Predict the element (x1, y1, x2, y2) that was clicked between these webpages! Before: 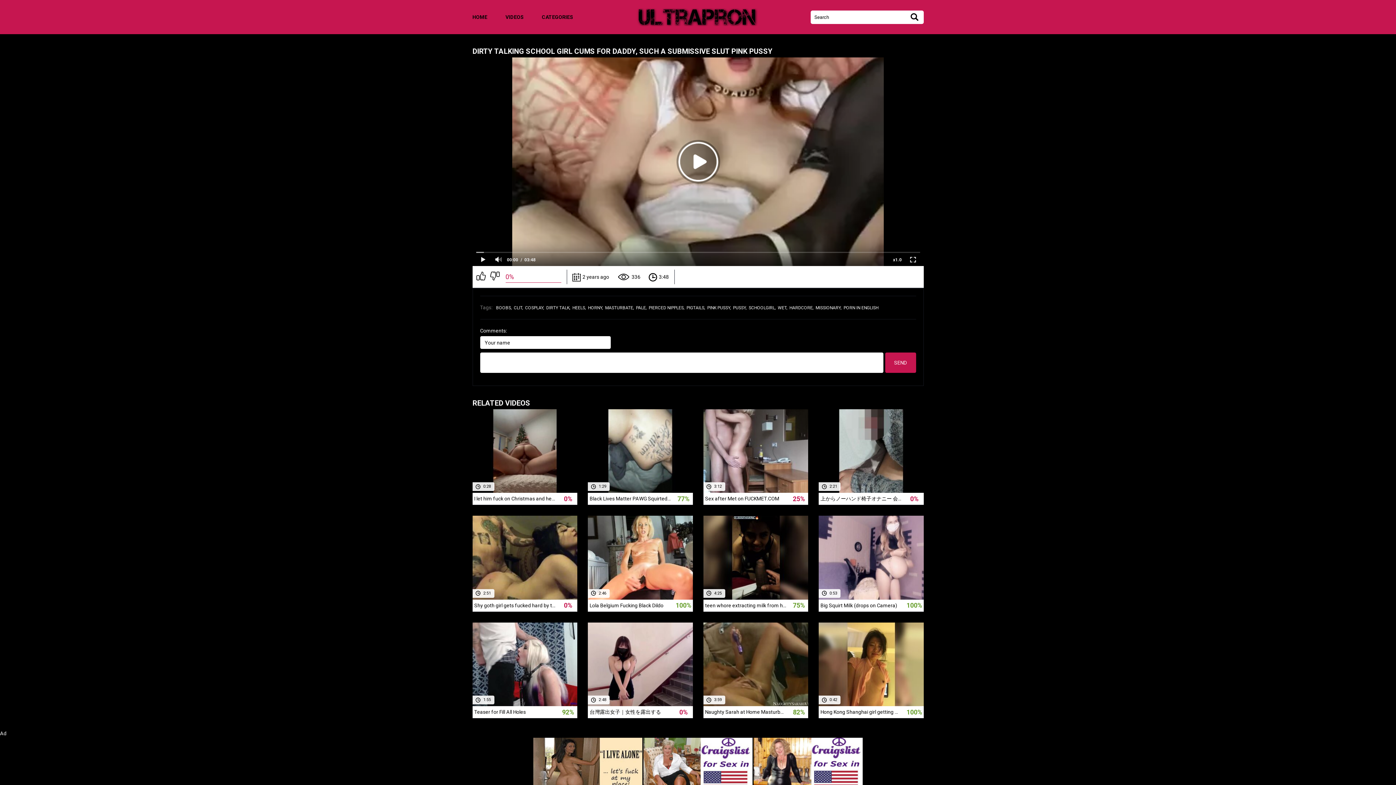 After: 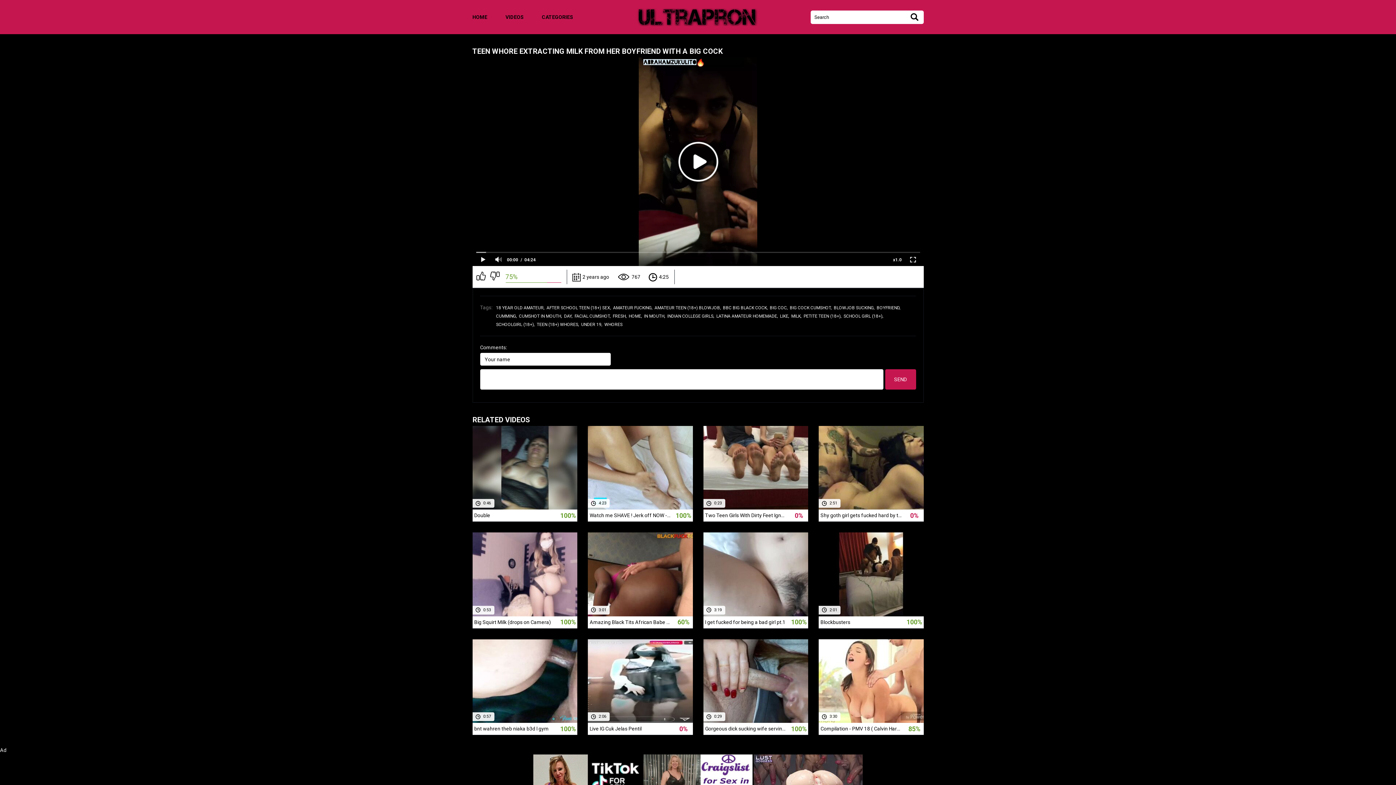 Action: bbox: (703, 516, 808, 612) label:  2 years ago
 767
 4:25
teen whore extracting milk from her boyfriend with a big cock
75%